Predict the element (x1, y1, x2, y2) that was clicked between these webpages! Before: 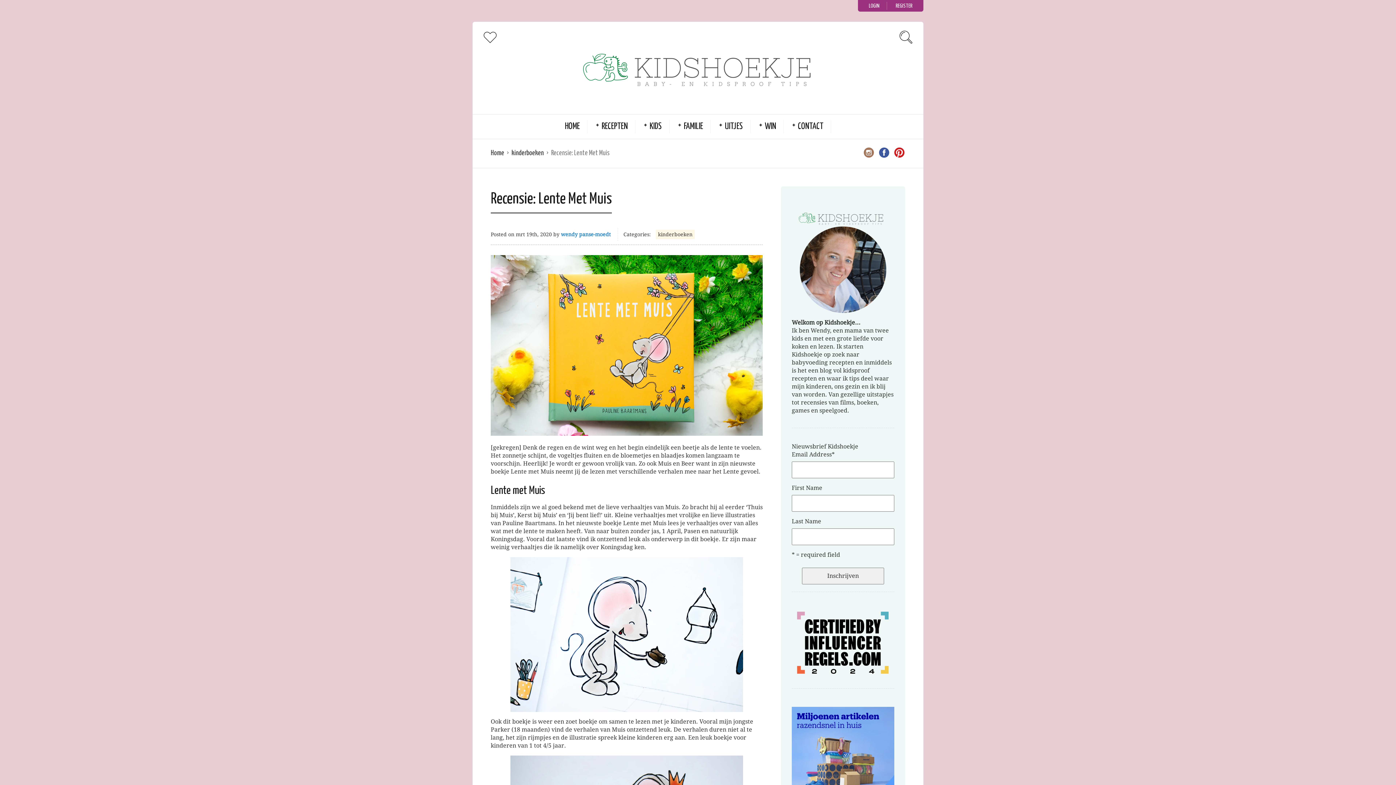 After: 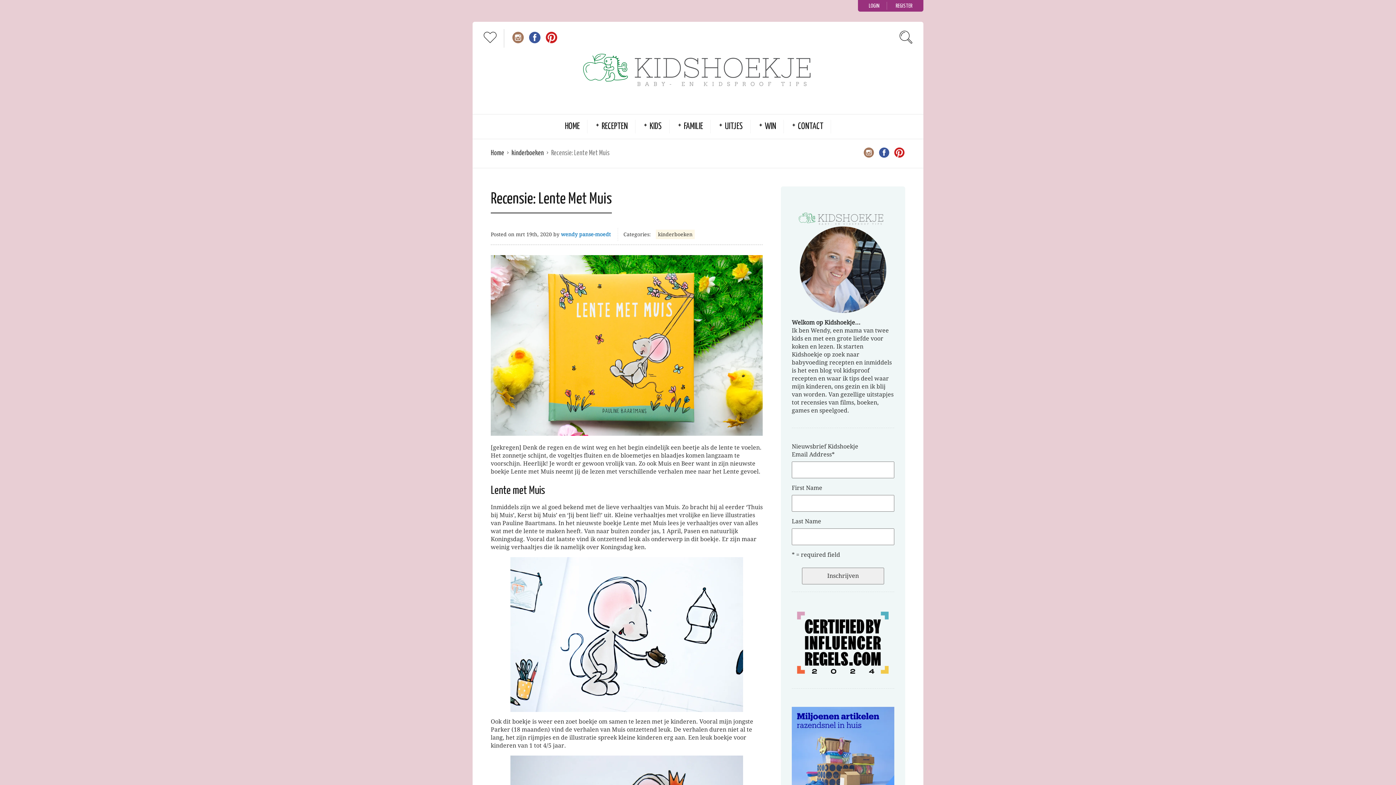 Action: bbox: (504, 23, 517, 38)